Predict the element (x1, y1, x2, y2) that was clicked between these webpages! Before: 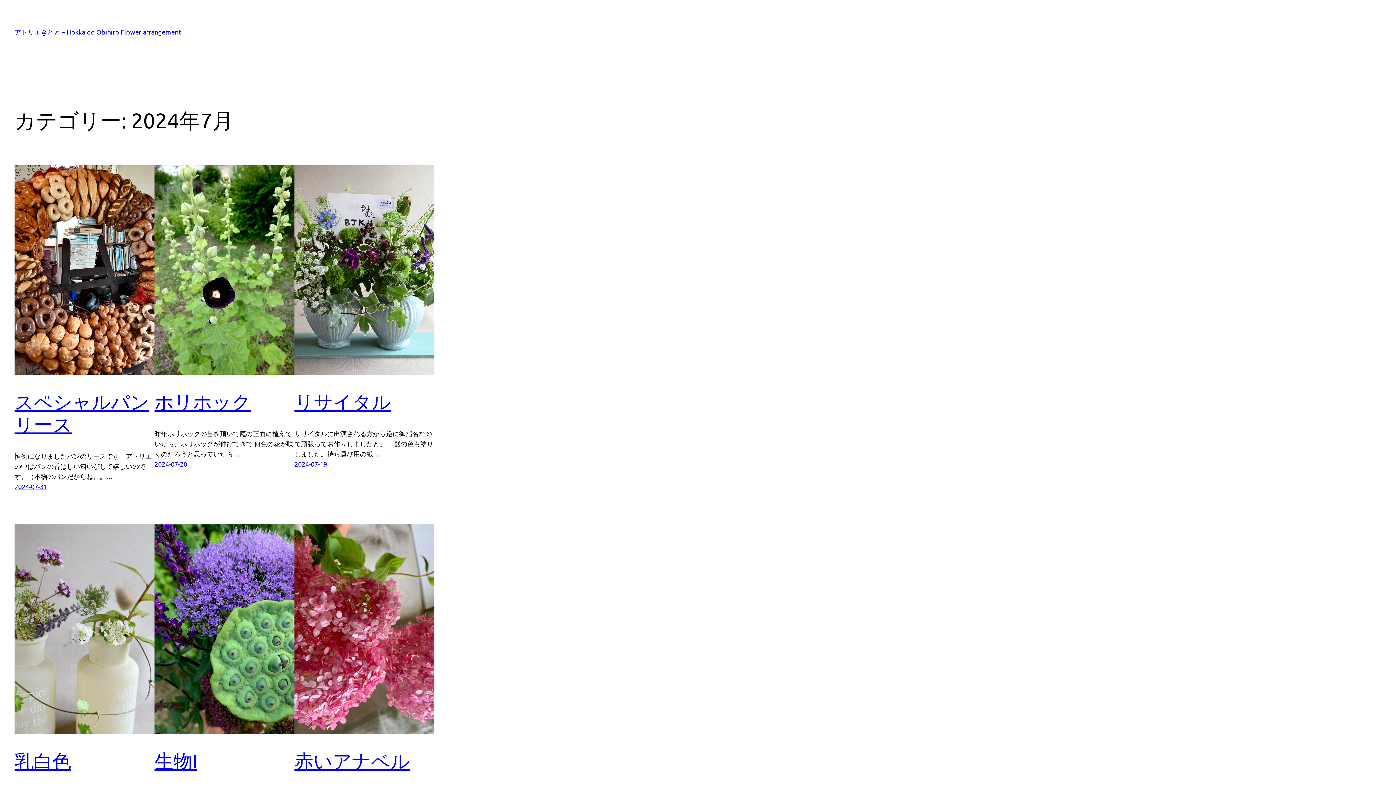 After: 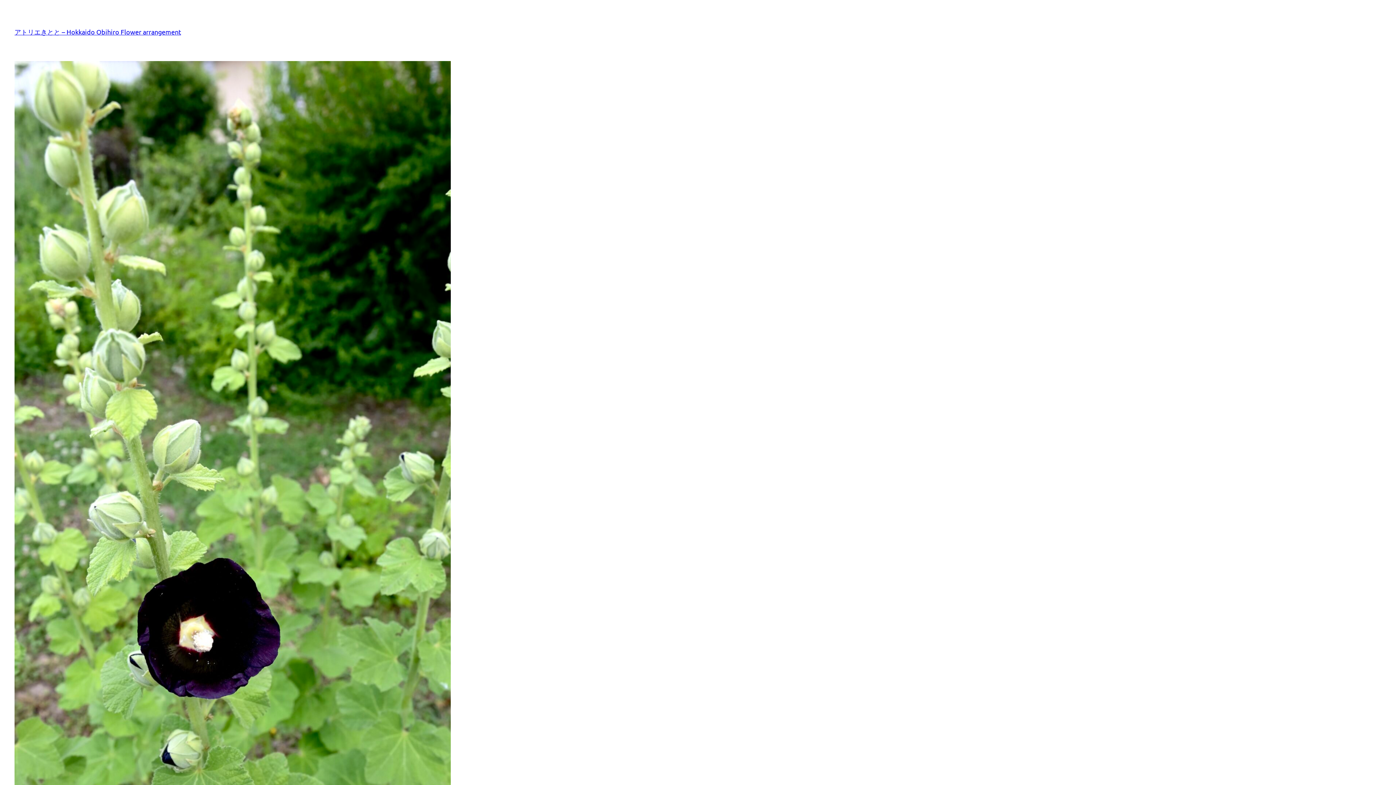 Action: bbox: (154, 460, 187, 468) label: 2024-07-20